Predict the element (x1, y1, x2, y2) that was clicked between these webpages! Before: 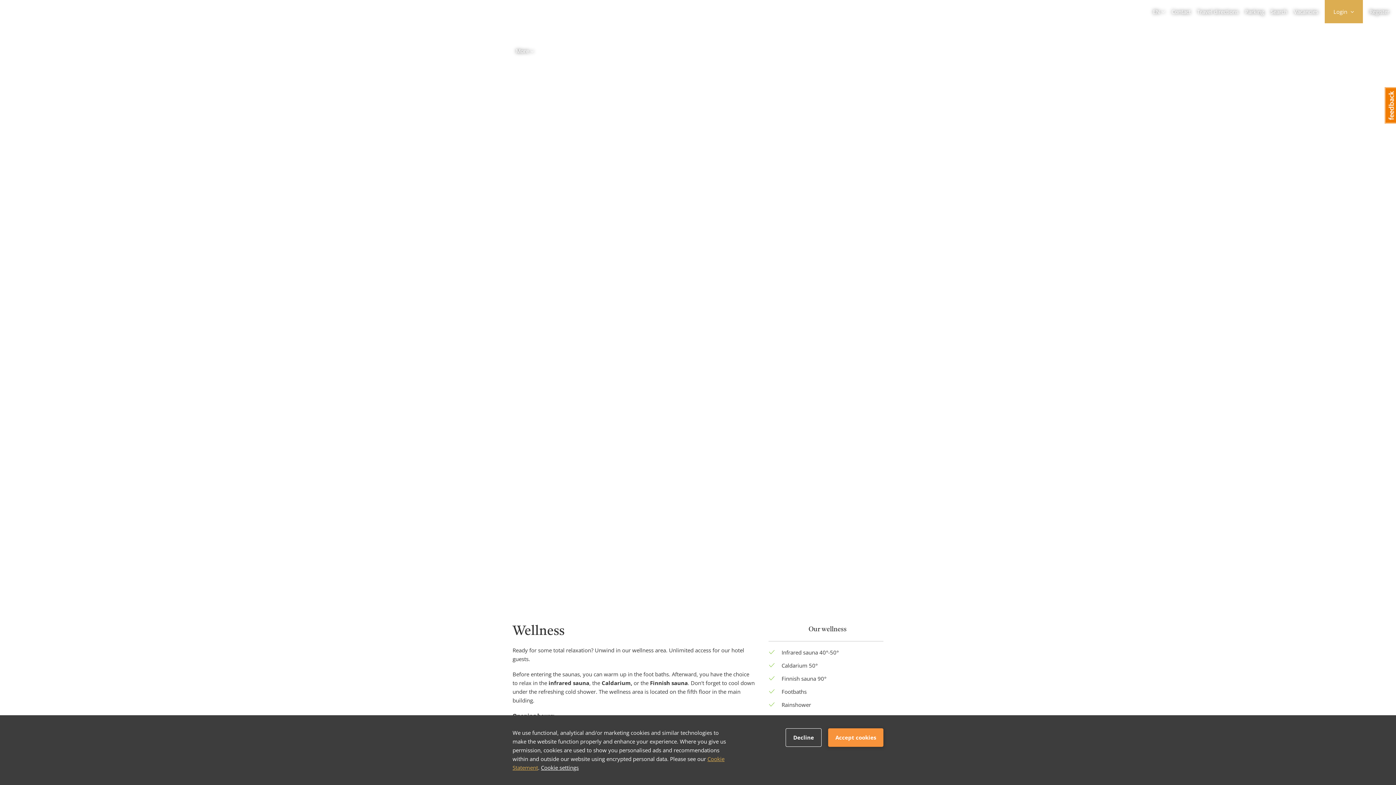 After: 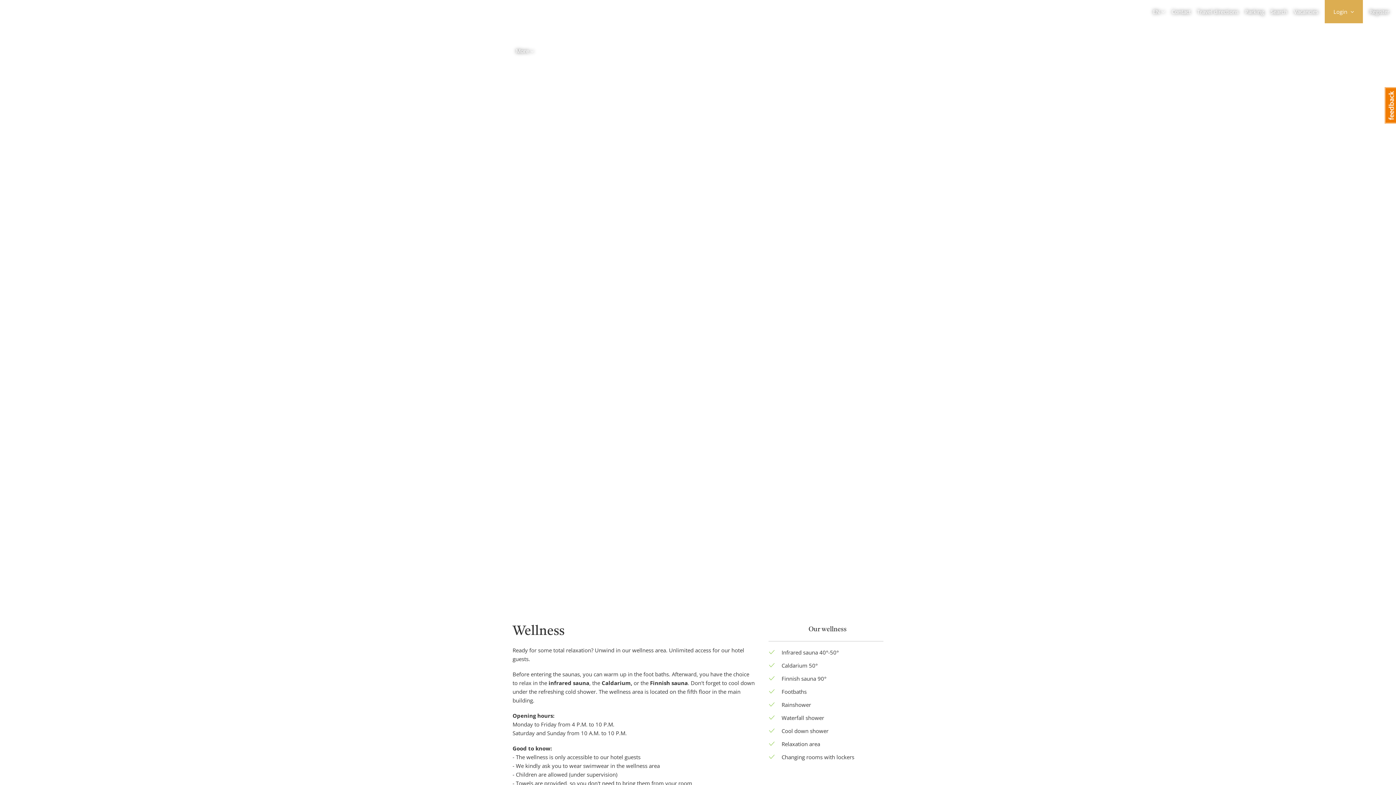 Action: bbox: (828, 728, 883, 747) label: Accept cookies